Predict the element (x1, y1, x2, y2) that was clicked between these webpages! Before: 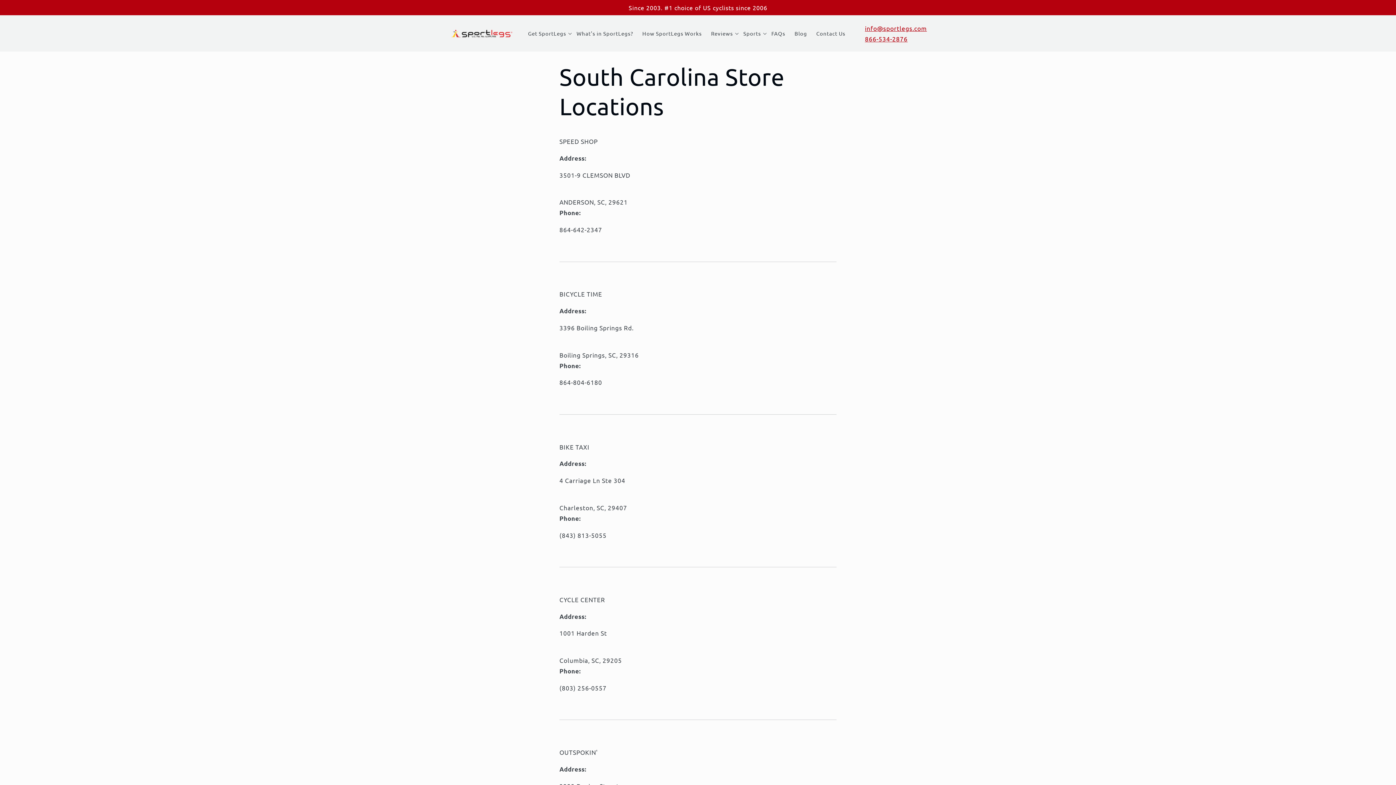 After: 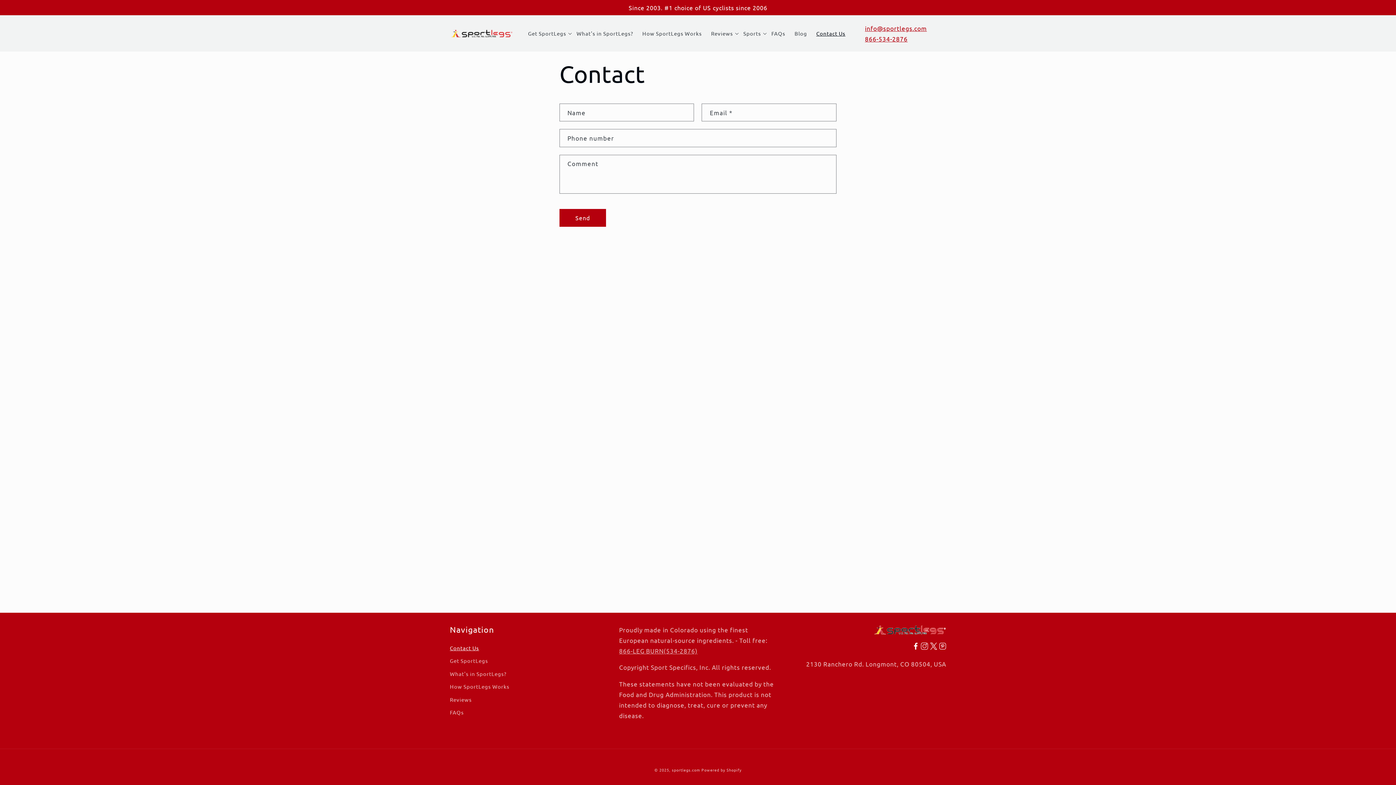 Action: bbox: (811, 25, 850, 41) label: Contact Us